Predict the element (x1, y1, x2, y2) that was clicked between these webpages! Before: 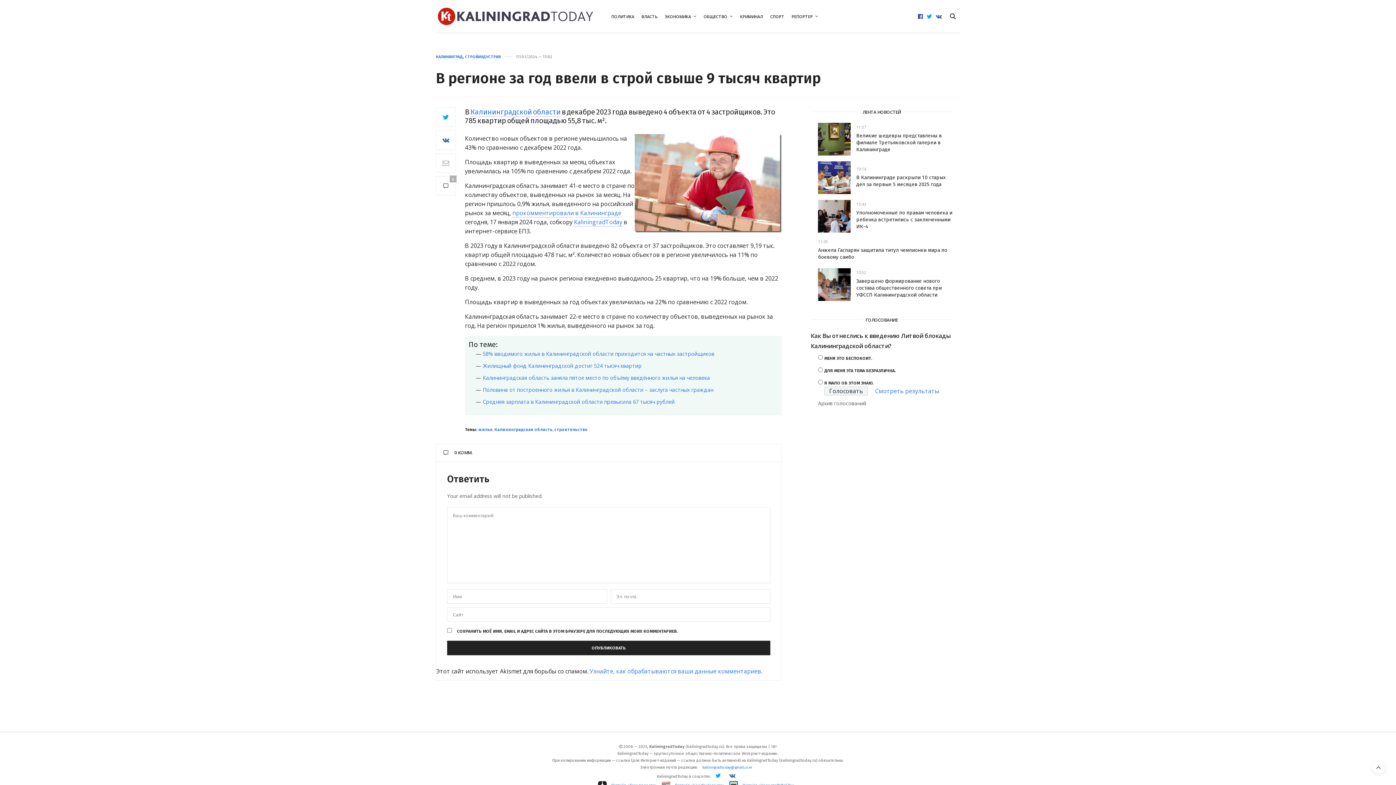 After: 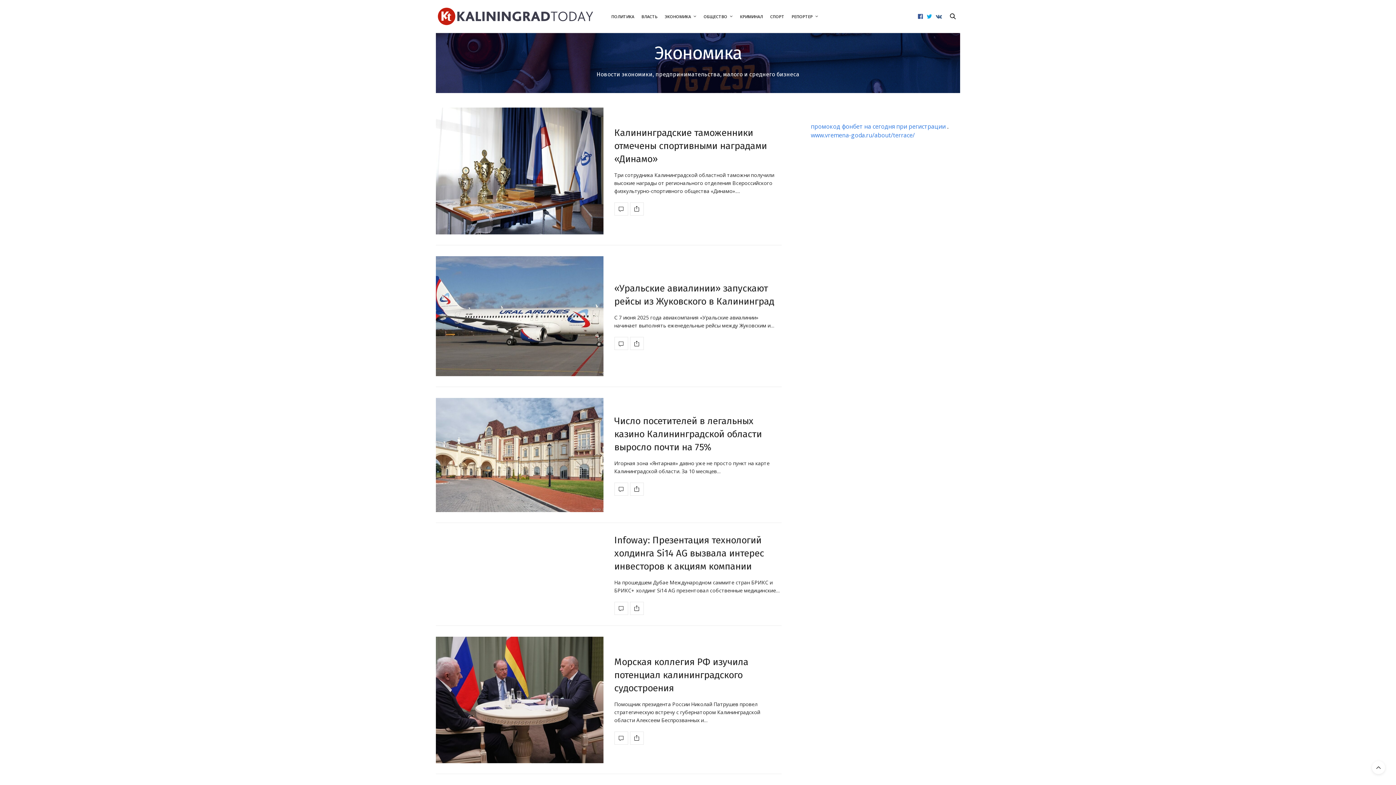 Action: label: ЭКОНОМИКА bbox: (664, 1, 696, 30)